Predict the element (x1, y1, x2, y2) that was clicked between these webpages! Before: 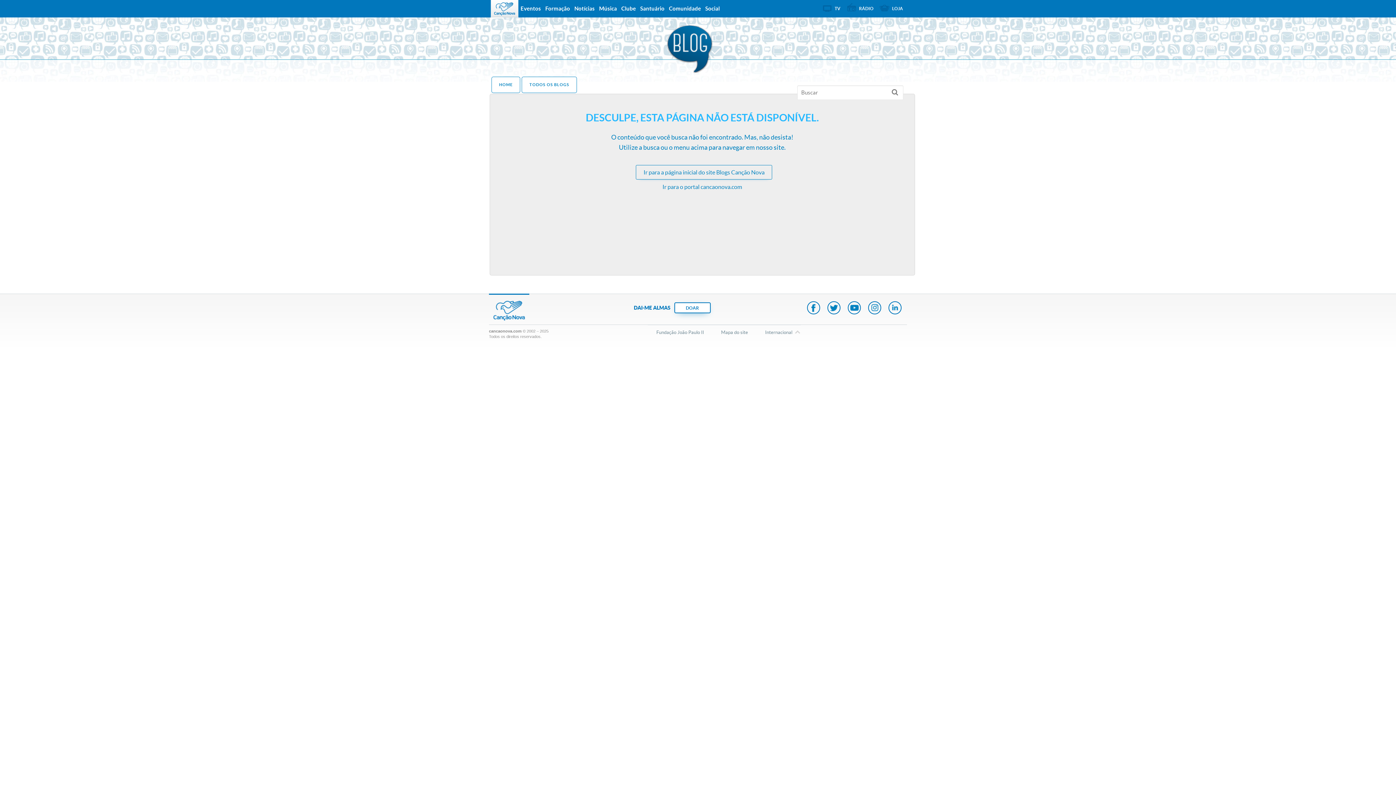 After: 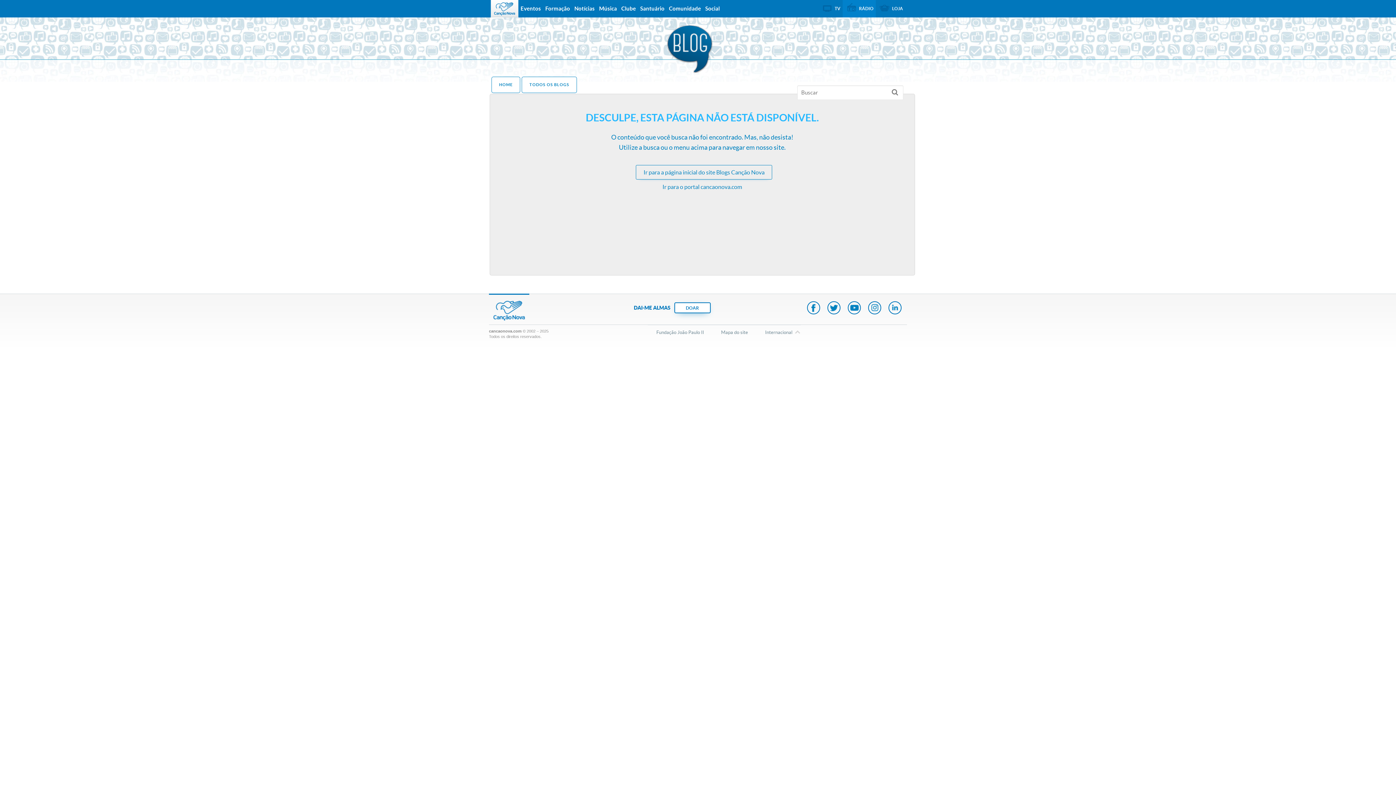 Action: label: RÁDIO bbox: (842, 0, 876, 15)